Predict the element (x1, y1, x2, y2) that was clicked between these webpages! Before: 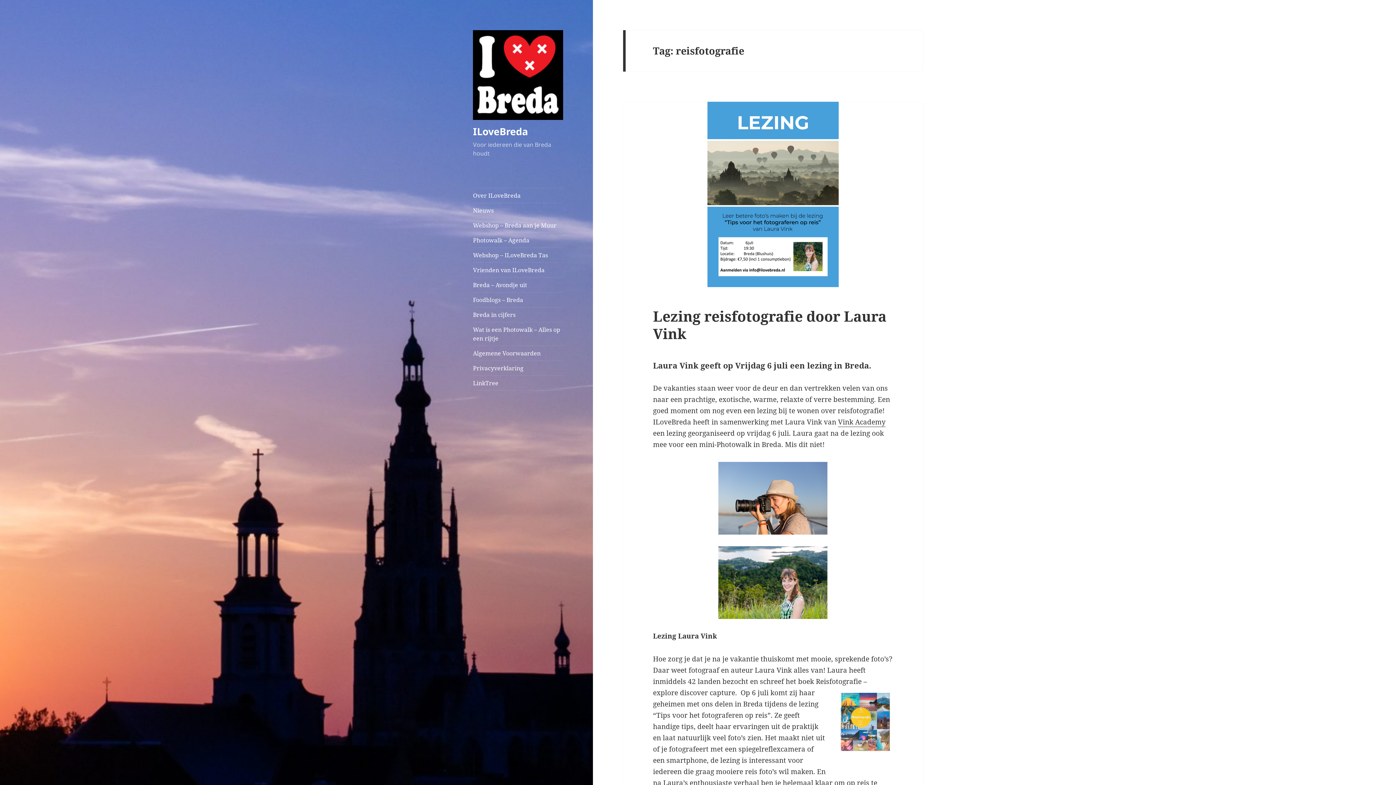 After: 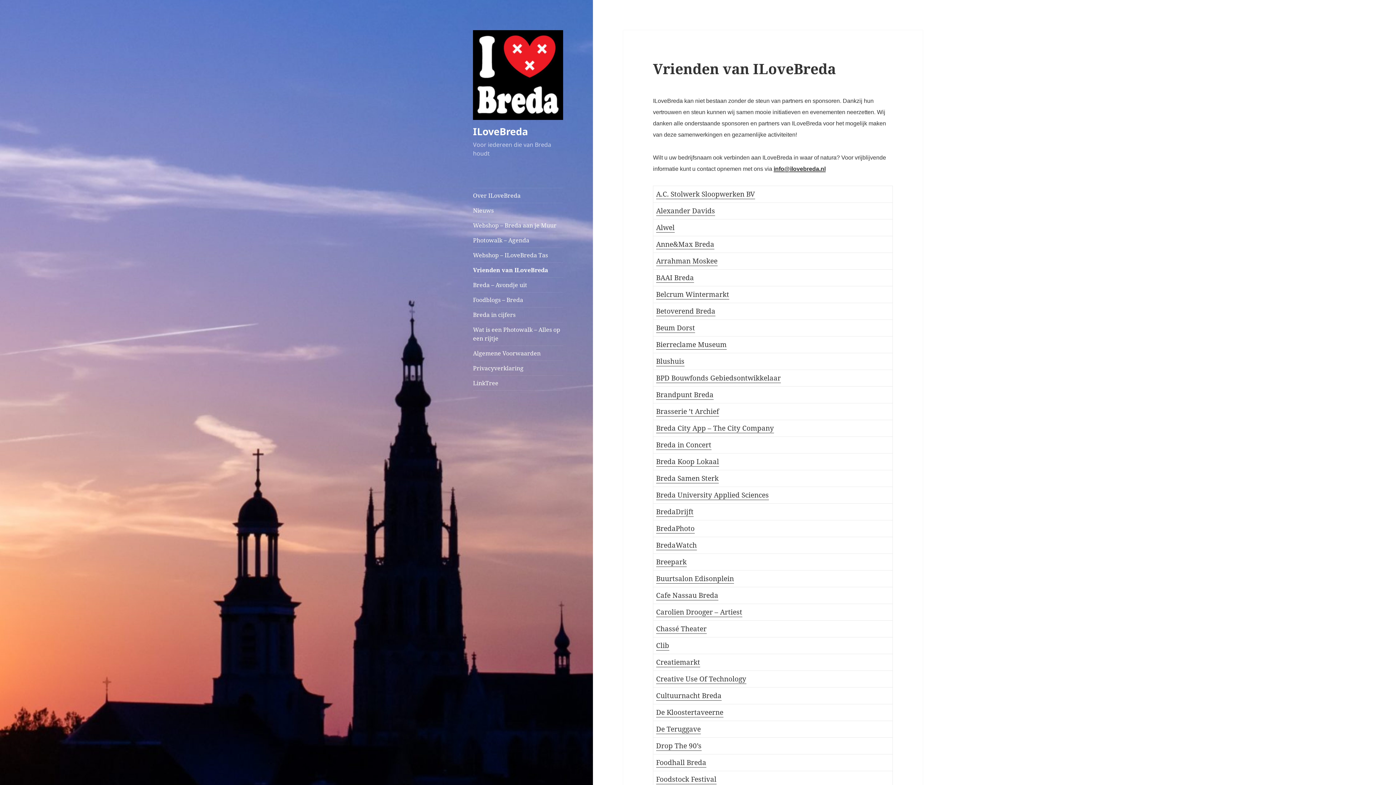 Action: label: Vrienden van ILoveBreda bbox: (473, 262, 563, 277)